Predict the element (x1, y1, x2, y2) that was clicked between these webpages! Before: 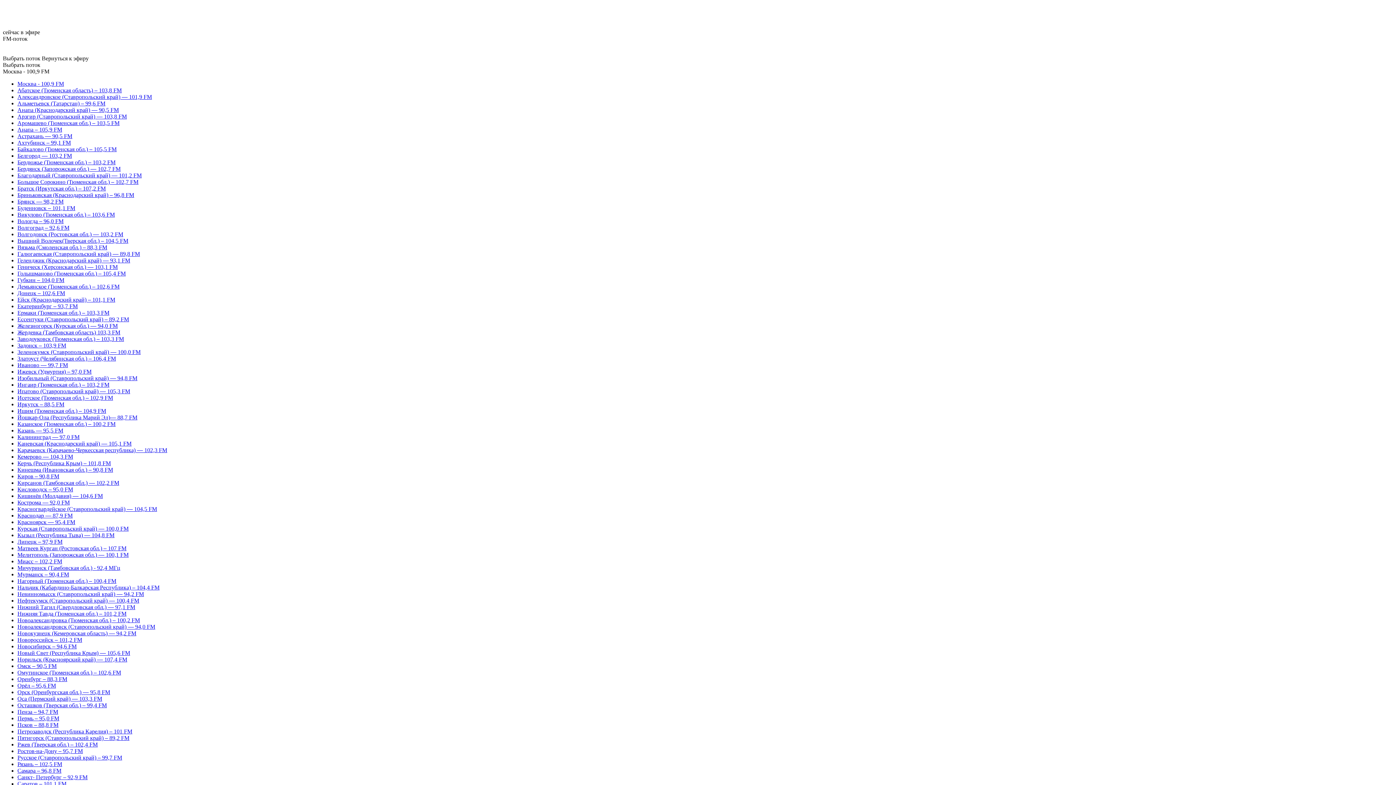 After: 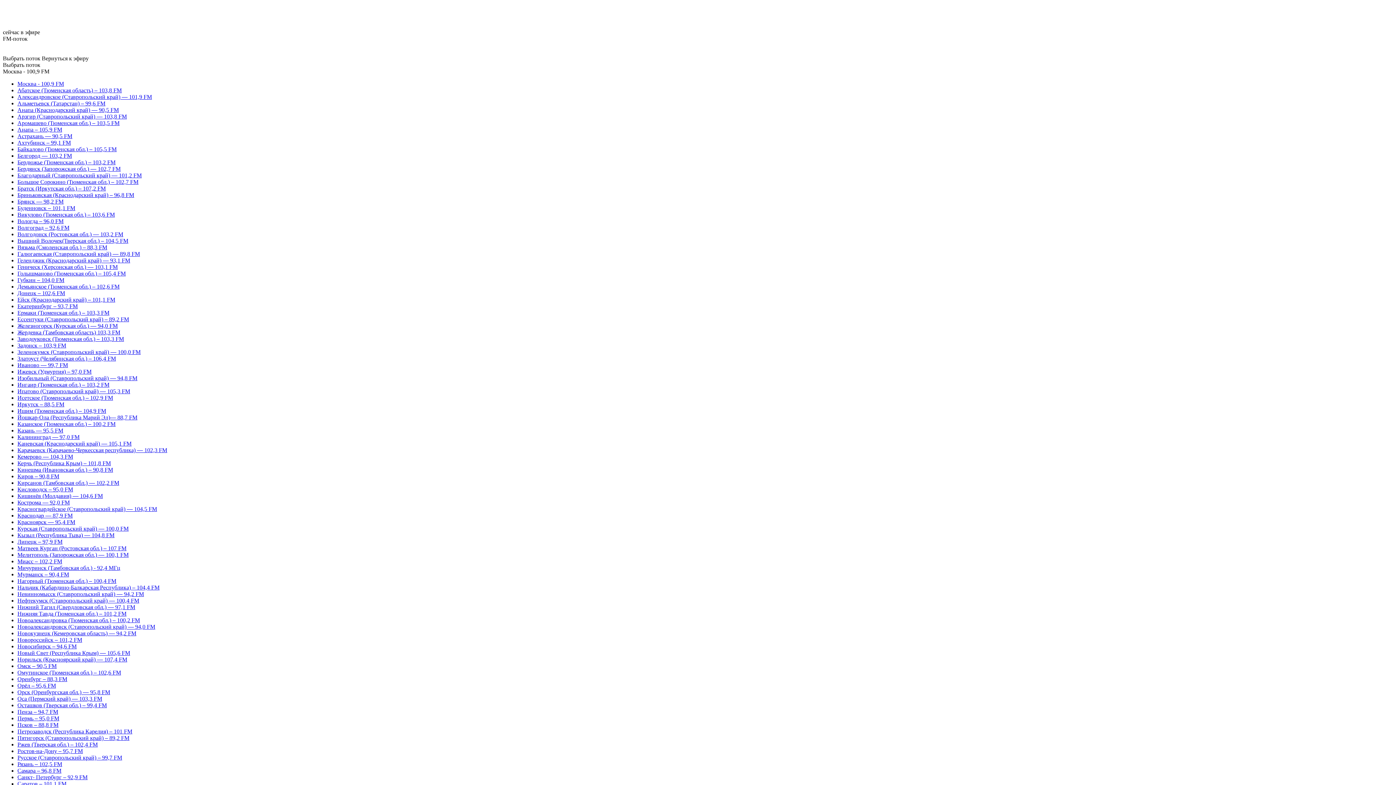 Action: label: Анапа (Краснодарский край) — 90,5 FM bbox: (17, 106, 118, 113)